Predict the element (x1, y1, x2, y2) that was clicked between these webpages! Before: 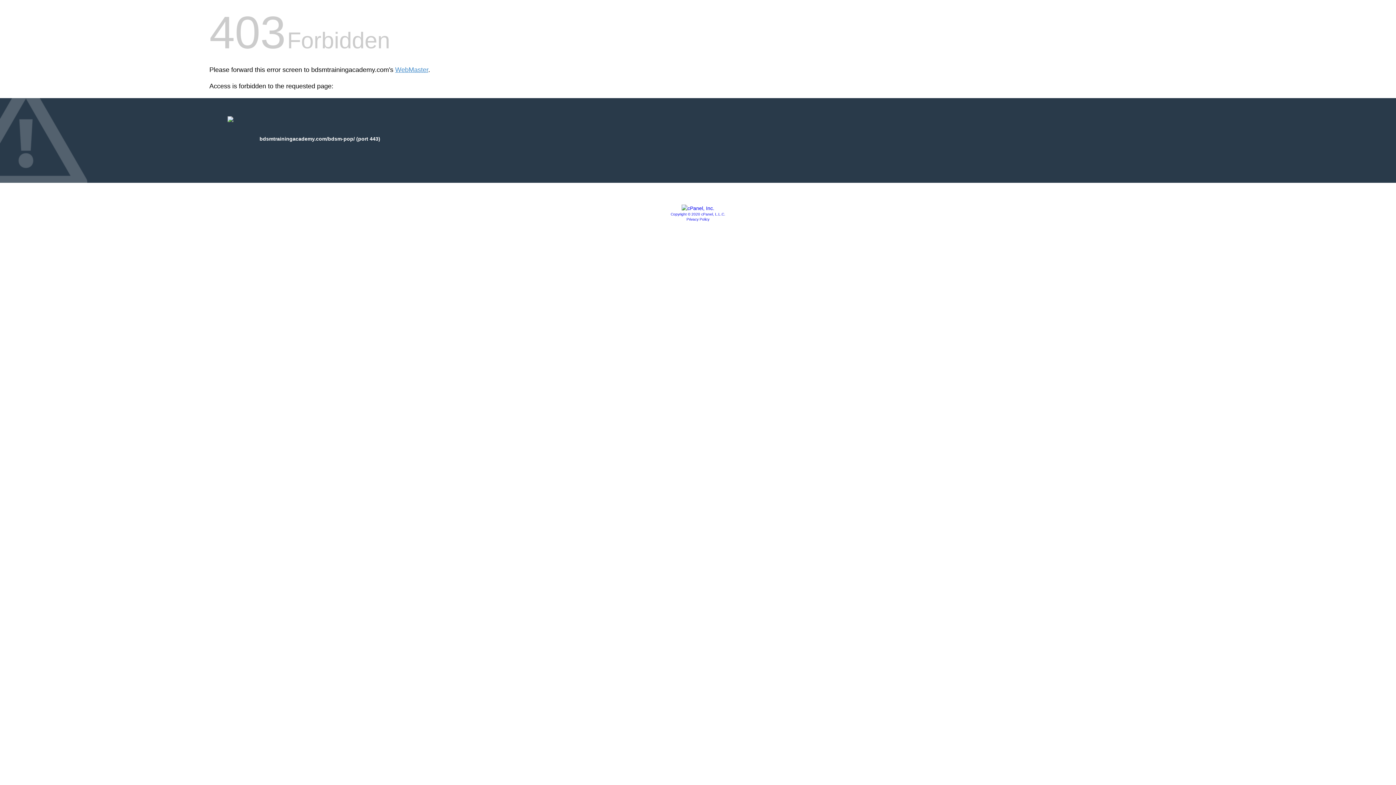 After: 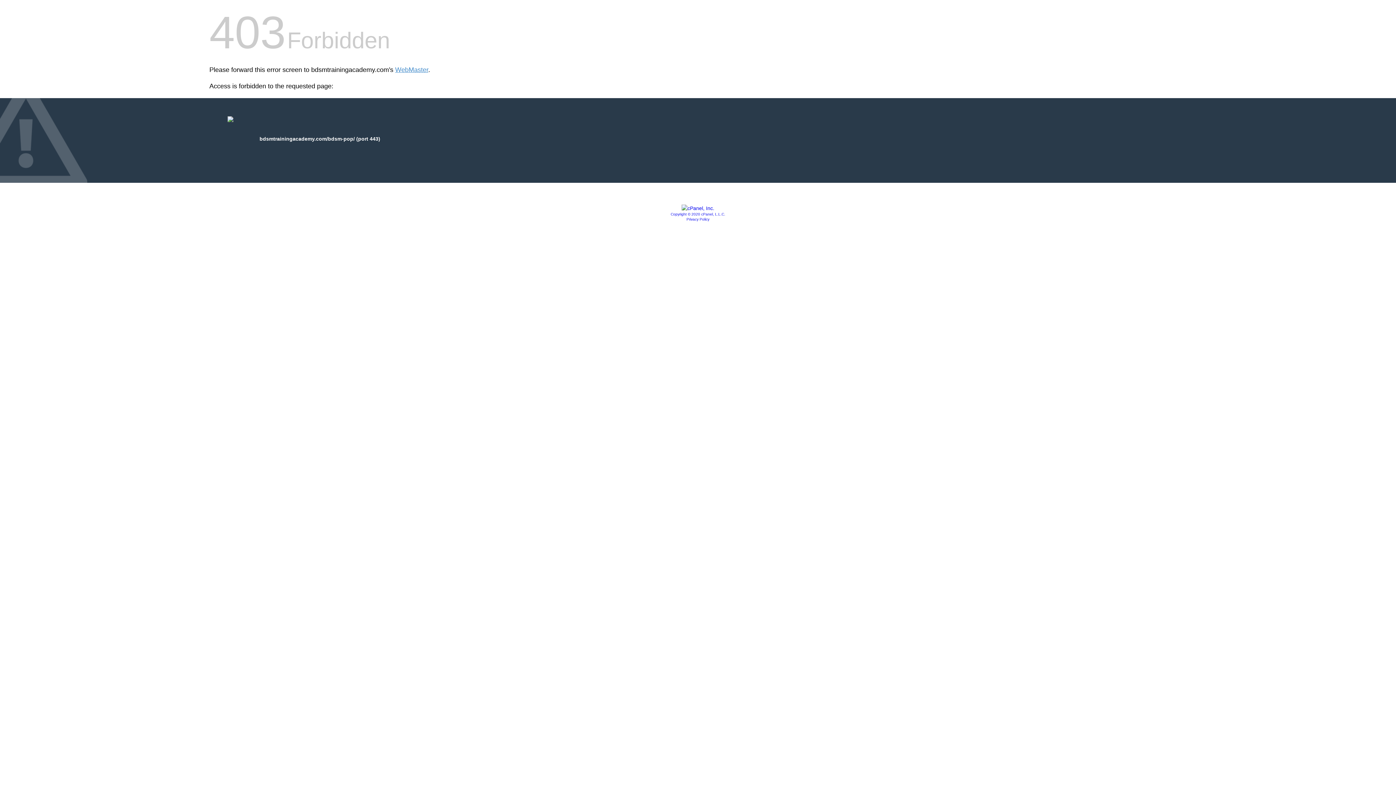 Action: bbox: (681, 205, 714, 211)